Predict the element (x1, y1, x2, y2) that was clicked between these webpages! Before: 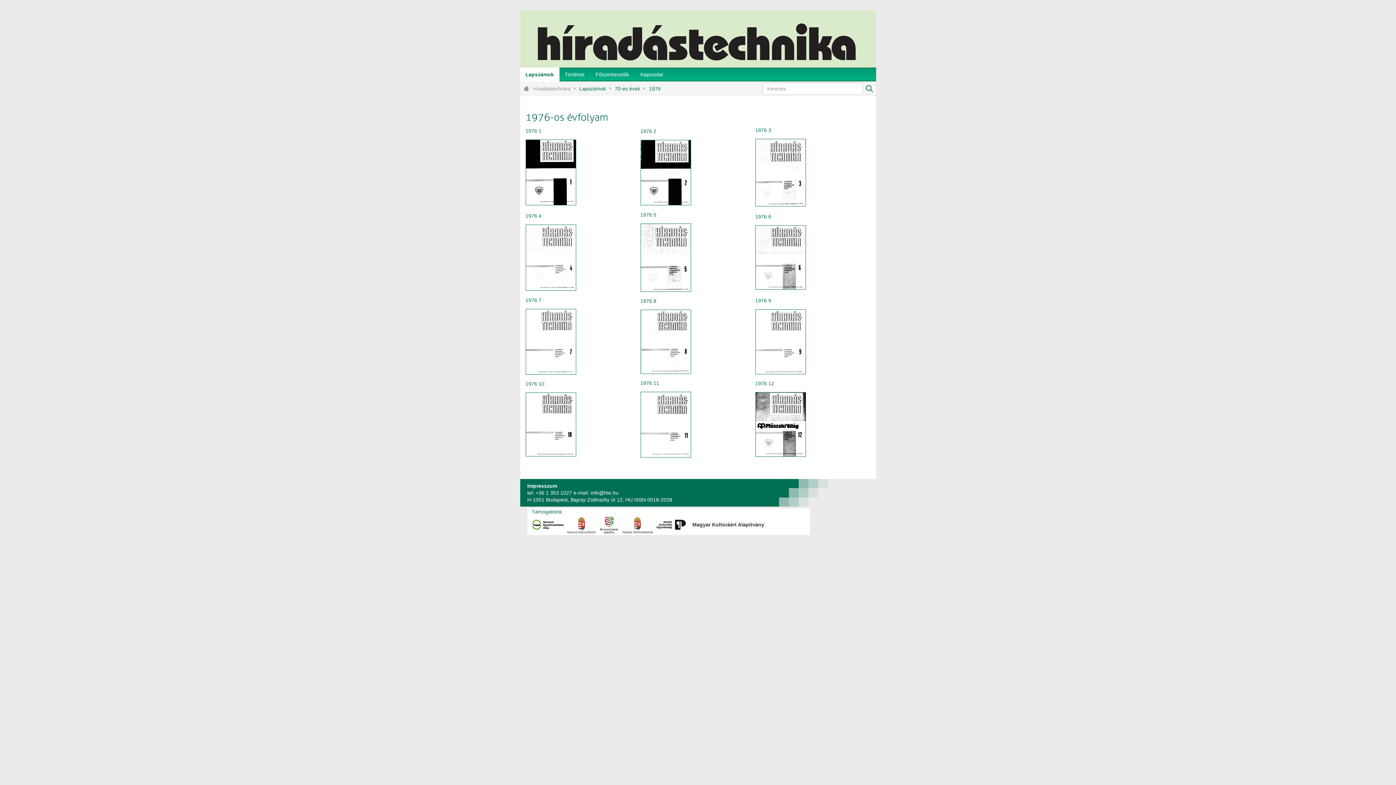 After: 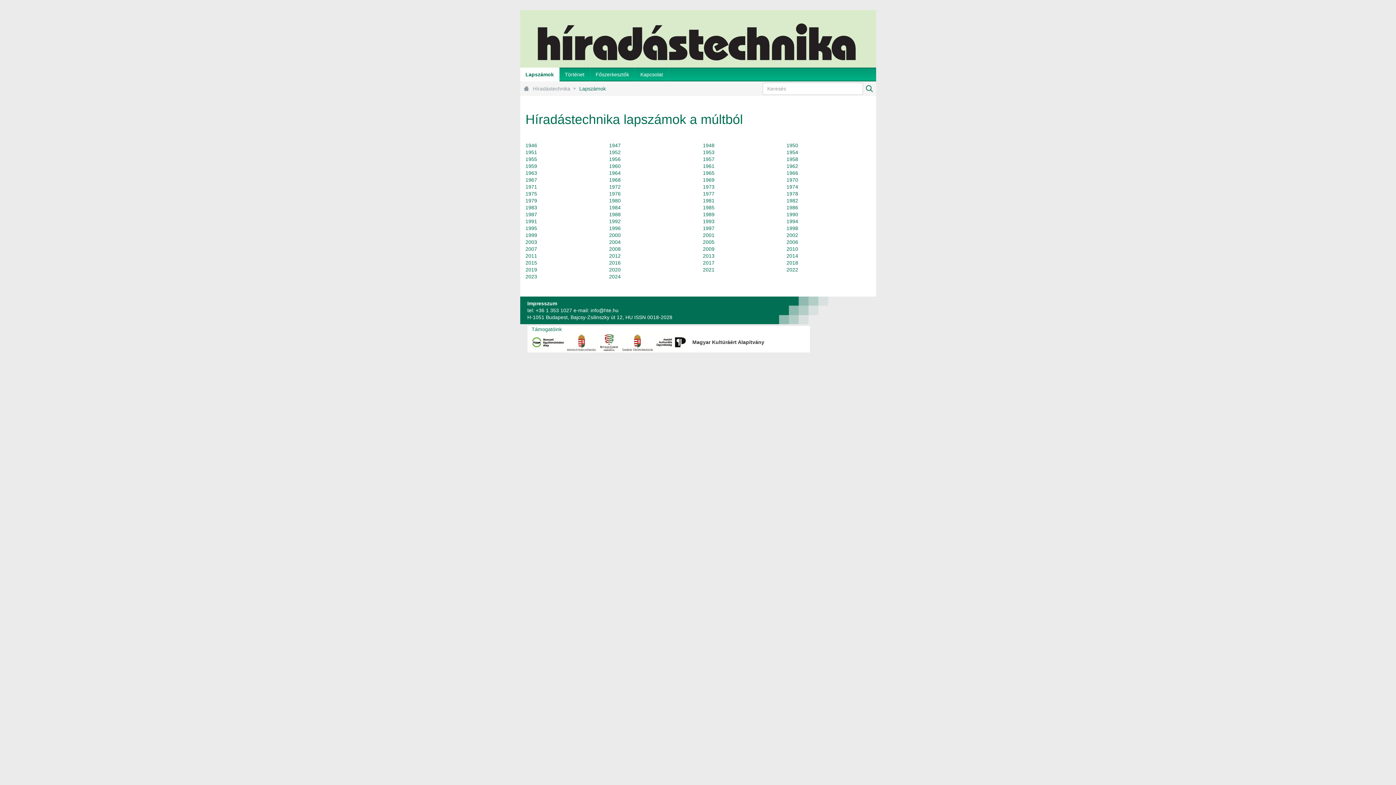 Action: bbox: (533, 81, 575, 95) label: Híradástechnika